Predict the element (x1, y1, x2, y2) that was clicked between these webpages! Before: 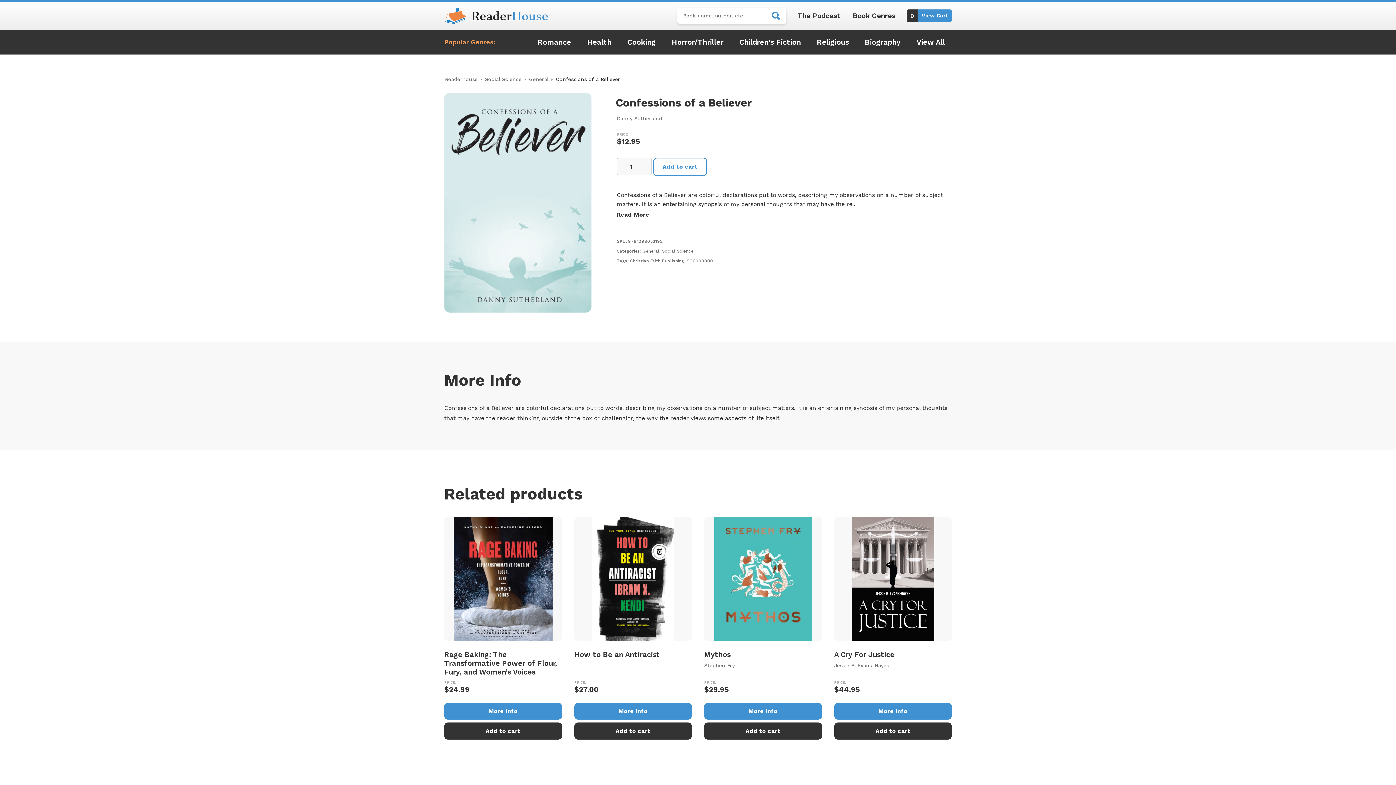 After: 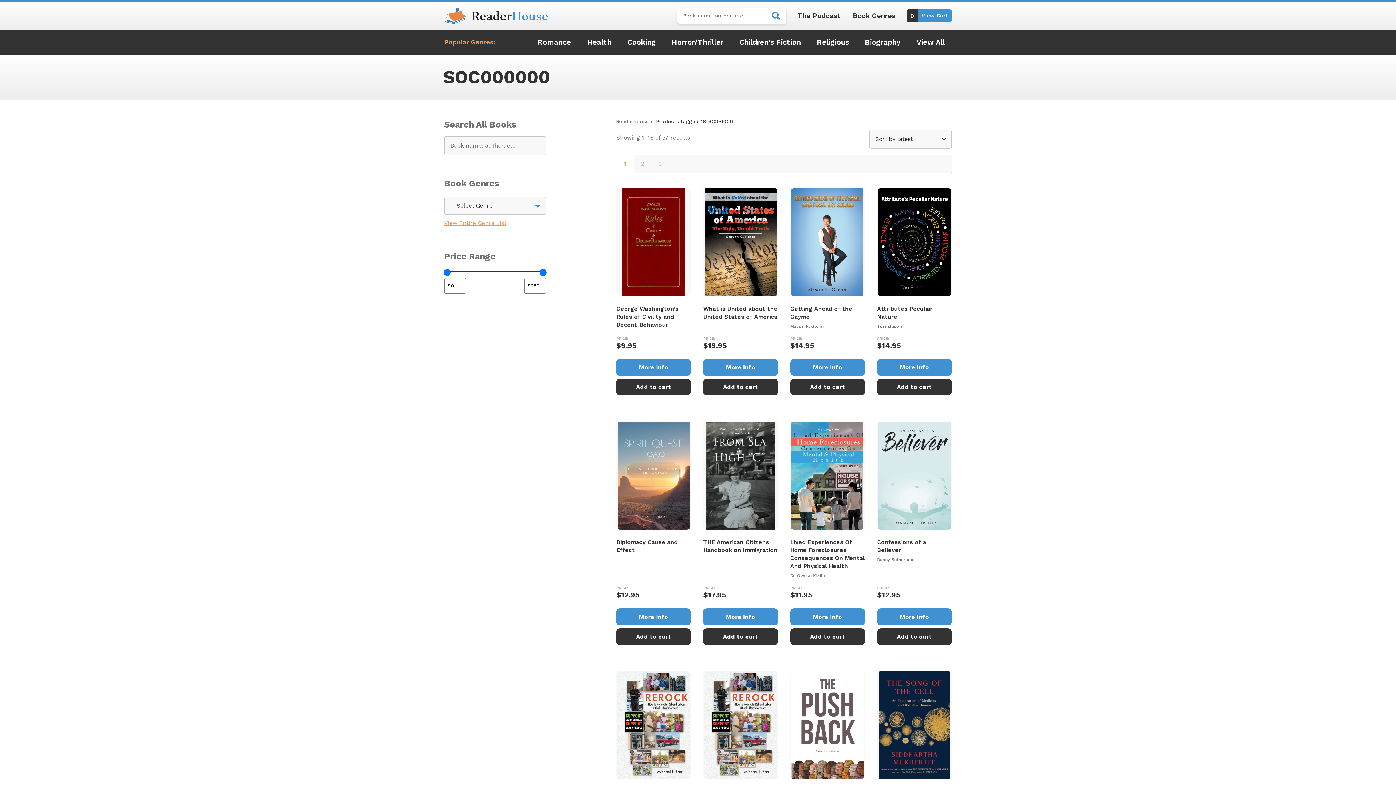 Action: bbox: (686, 258, 713, 263) label: SOC000000